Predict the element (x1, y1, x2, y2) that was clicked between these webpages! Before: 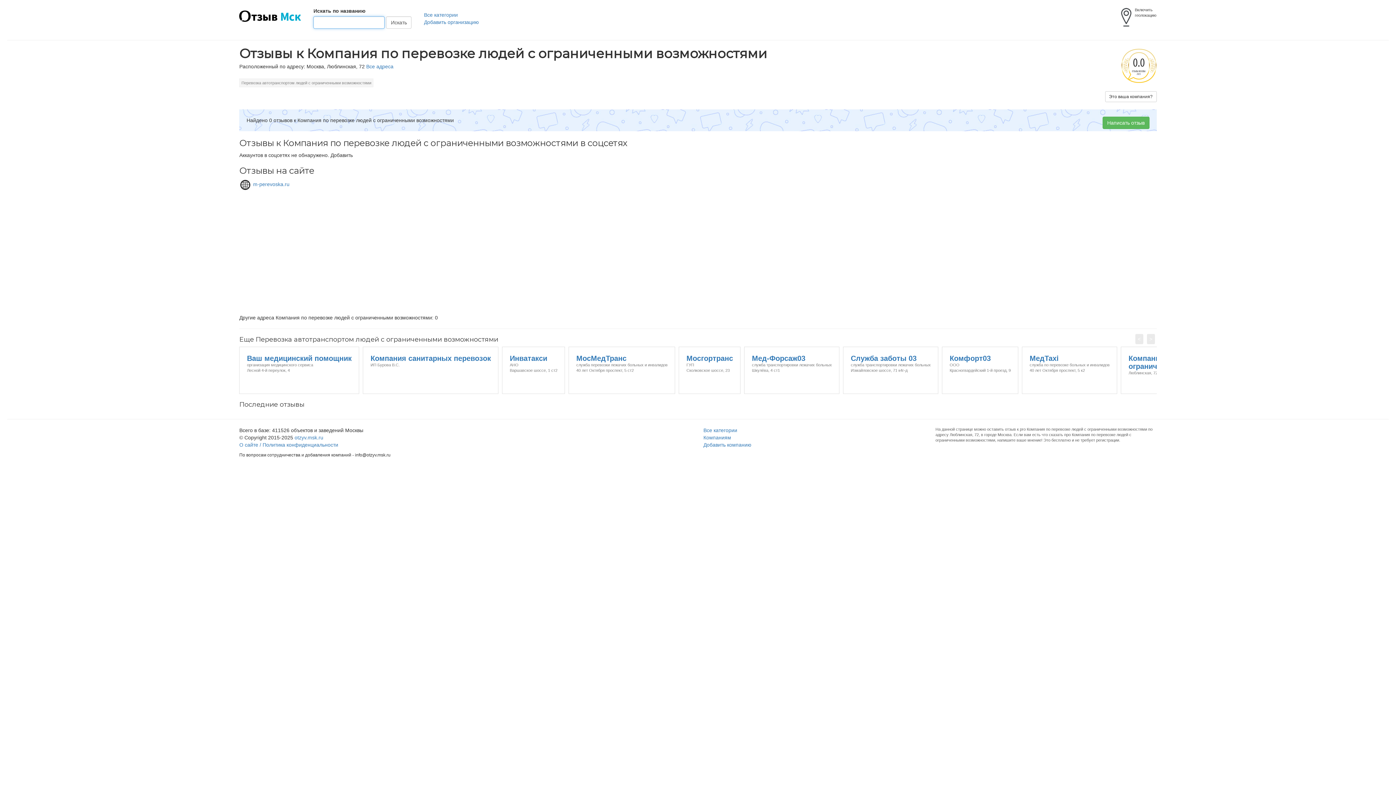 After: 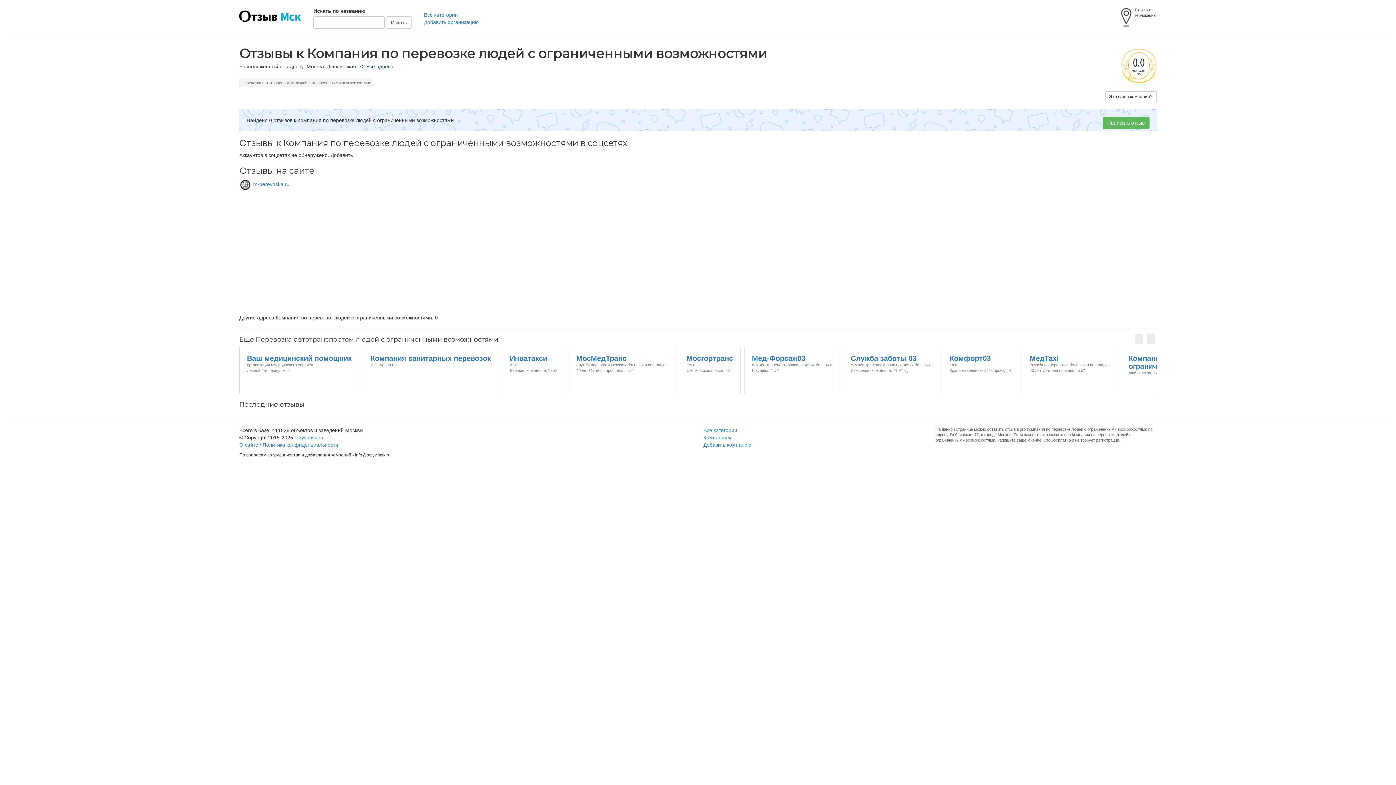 Action: label: Все адреса bbox: (366, 63, 393, 69)